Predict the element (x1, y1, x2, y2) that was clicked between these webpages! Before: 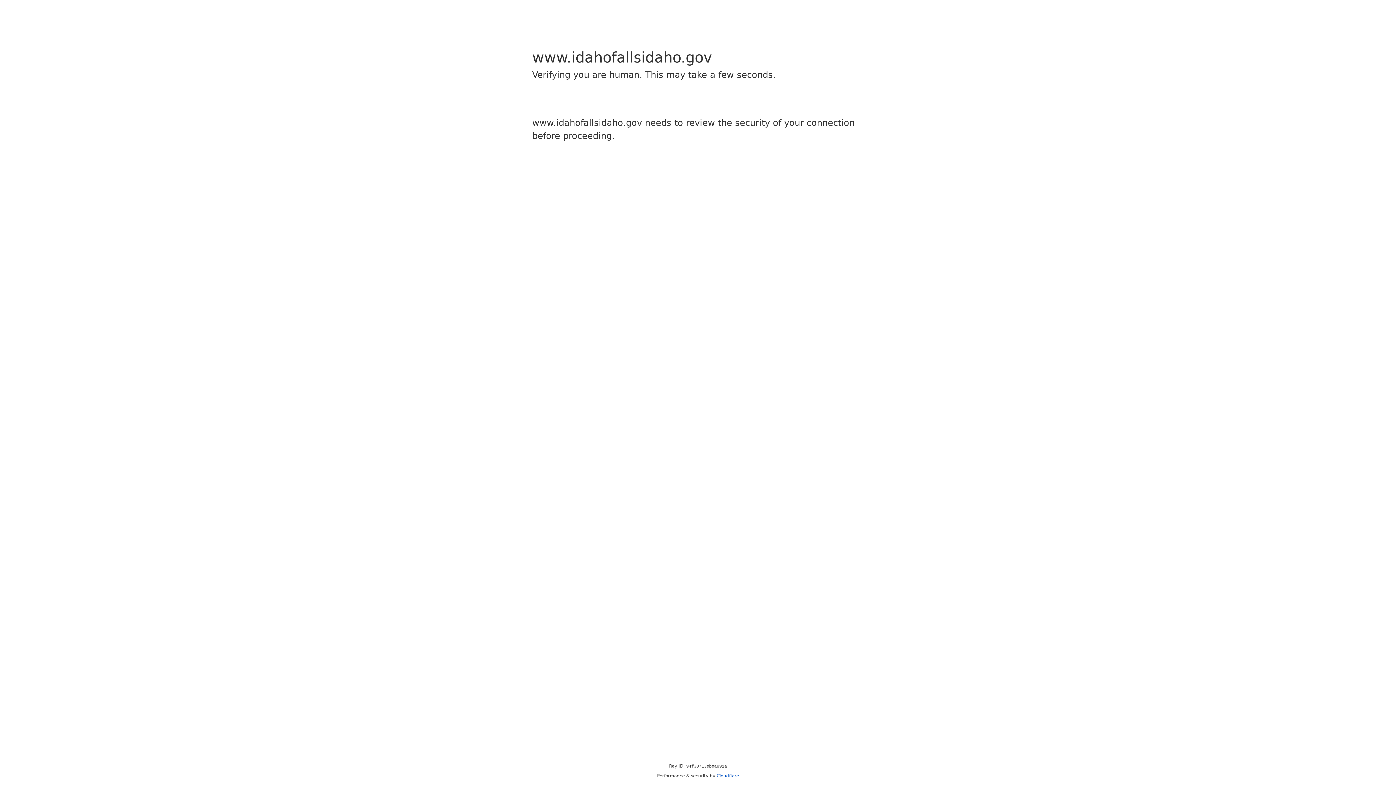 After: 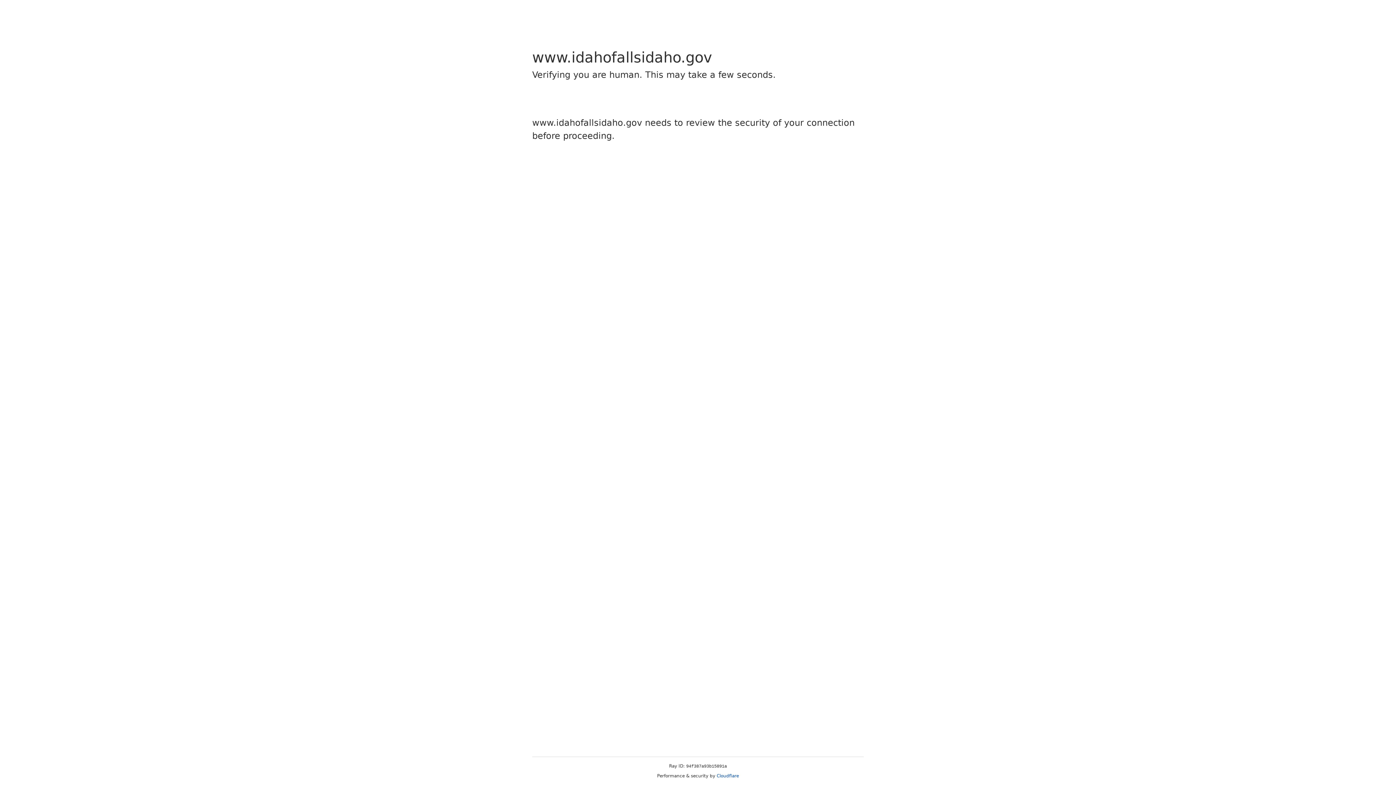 Action: bbox: (716, 773, 739, 778) label: Cloudflare